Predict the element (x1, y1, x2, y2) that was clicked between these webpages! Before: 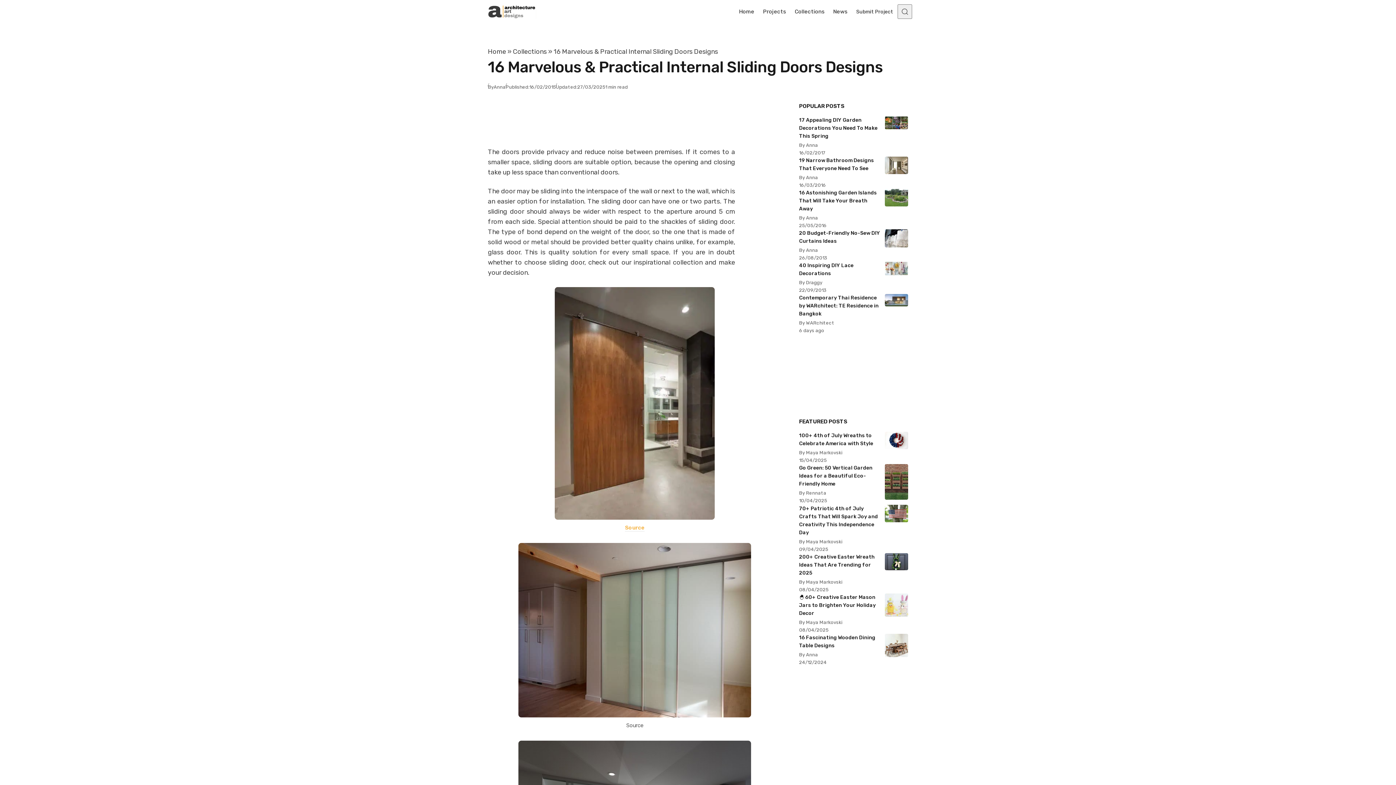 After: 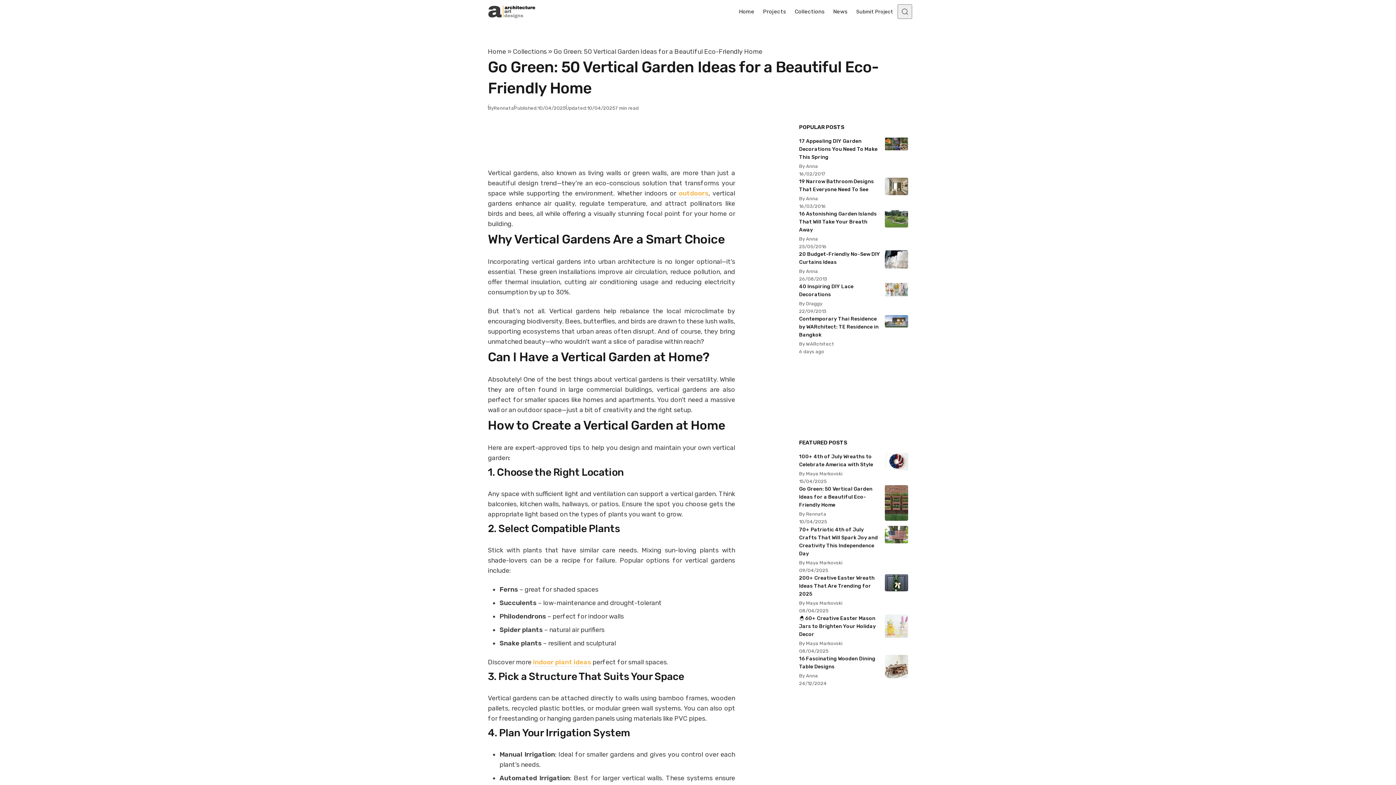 Action: label: Go Green: 50 Vertical Garden Ideas for a Beautiful Eco-Friendly Home bbox: (799, 464, 908, 488)